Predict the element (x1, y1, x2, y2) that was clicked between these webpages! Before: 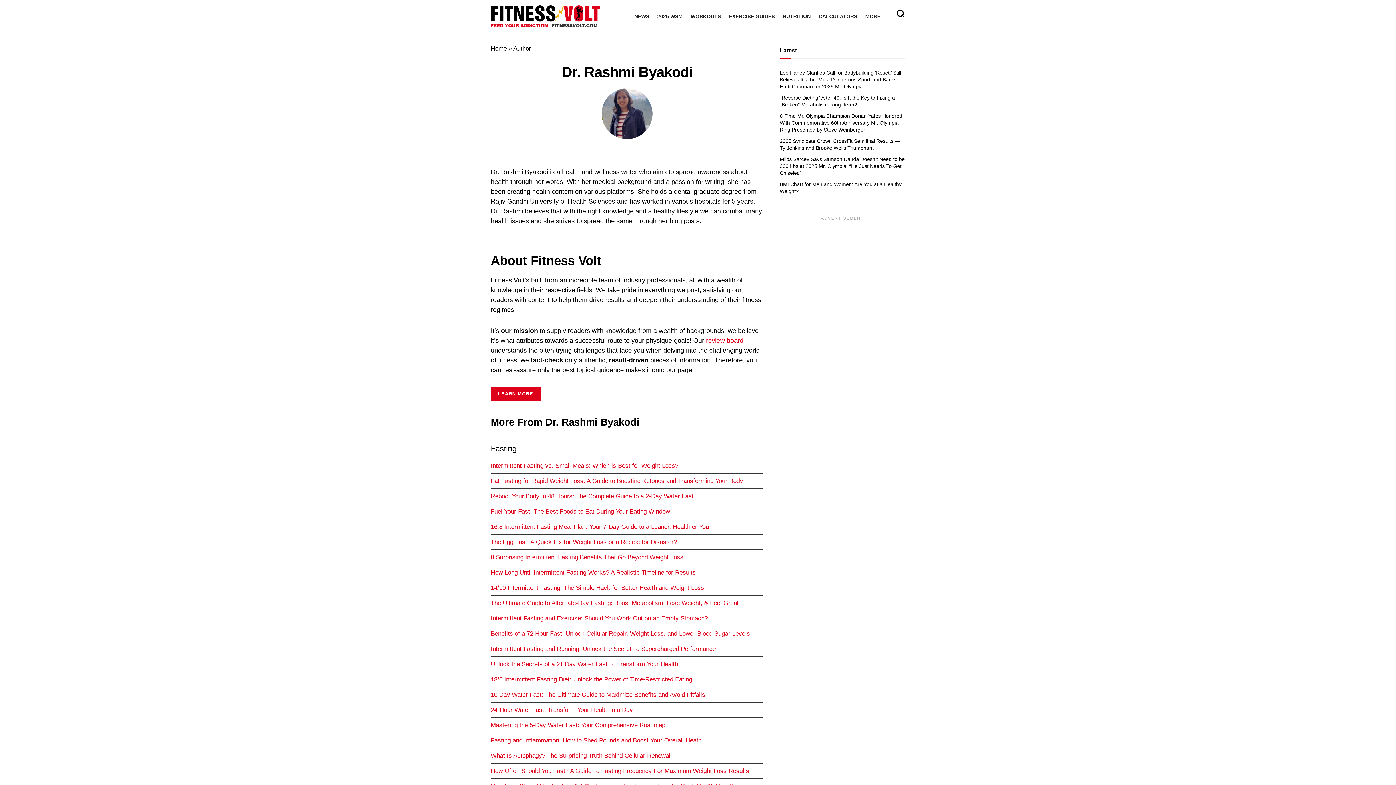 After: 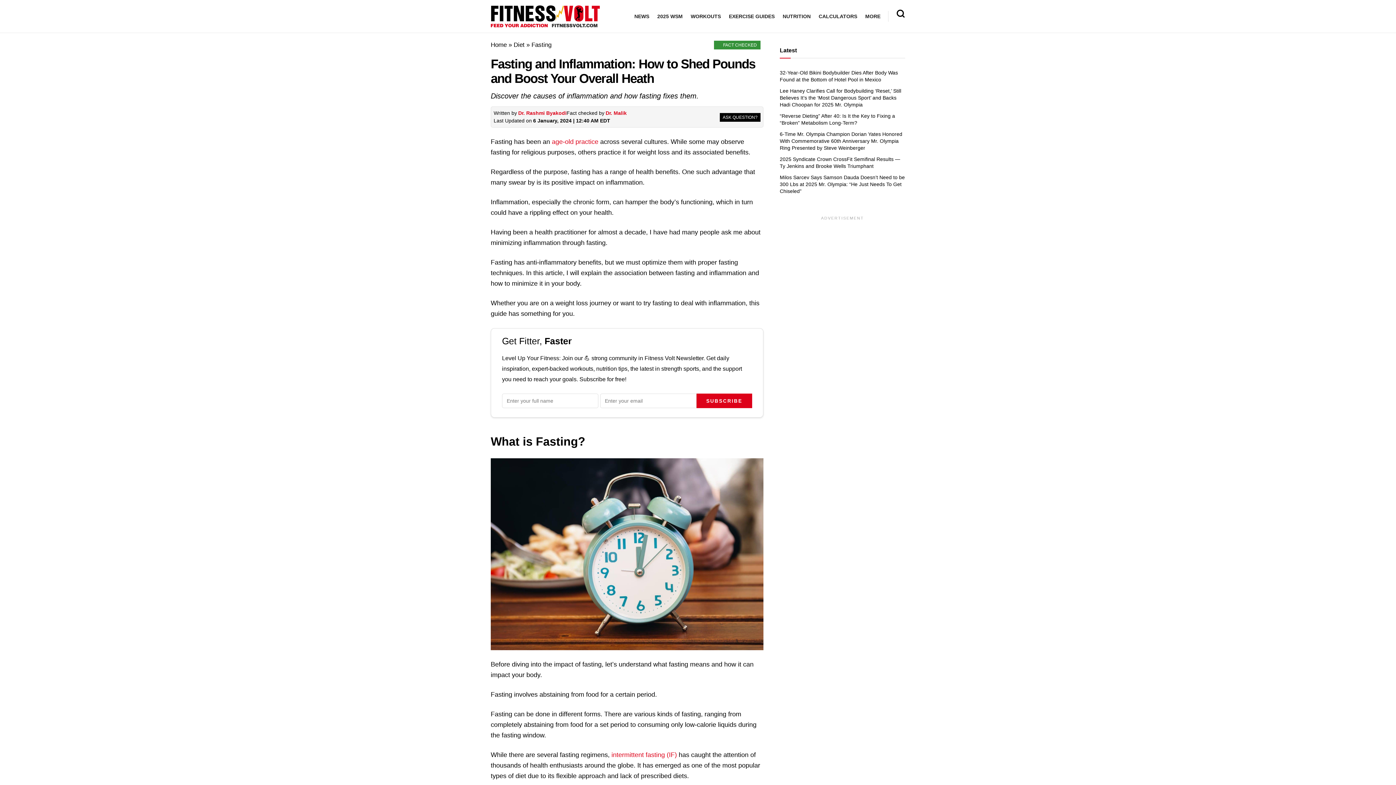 Action: label: Fasting and Inflammation: How to Shed Pounds and Boost Your Overall Heath bbox: (490, 737, 701, 744)